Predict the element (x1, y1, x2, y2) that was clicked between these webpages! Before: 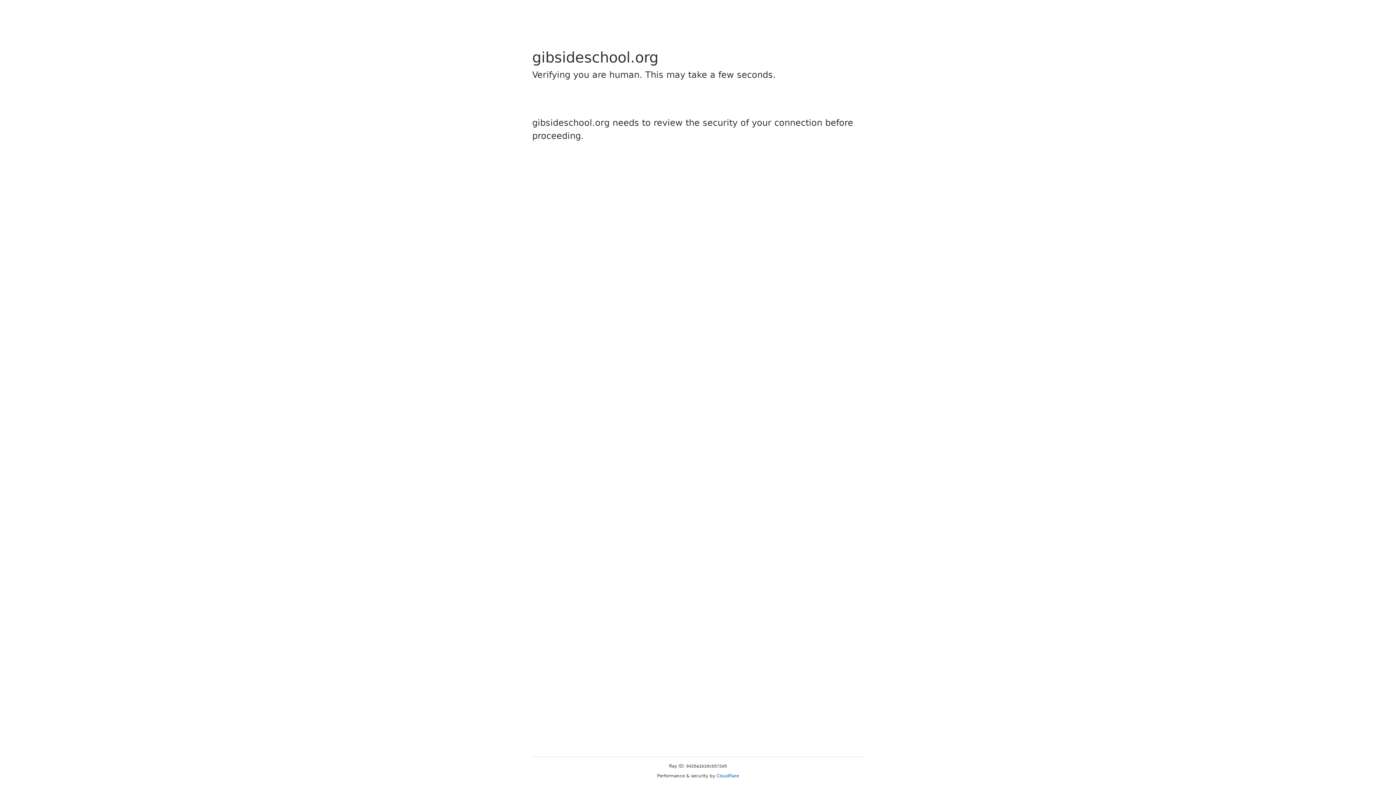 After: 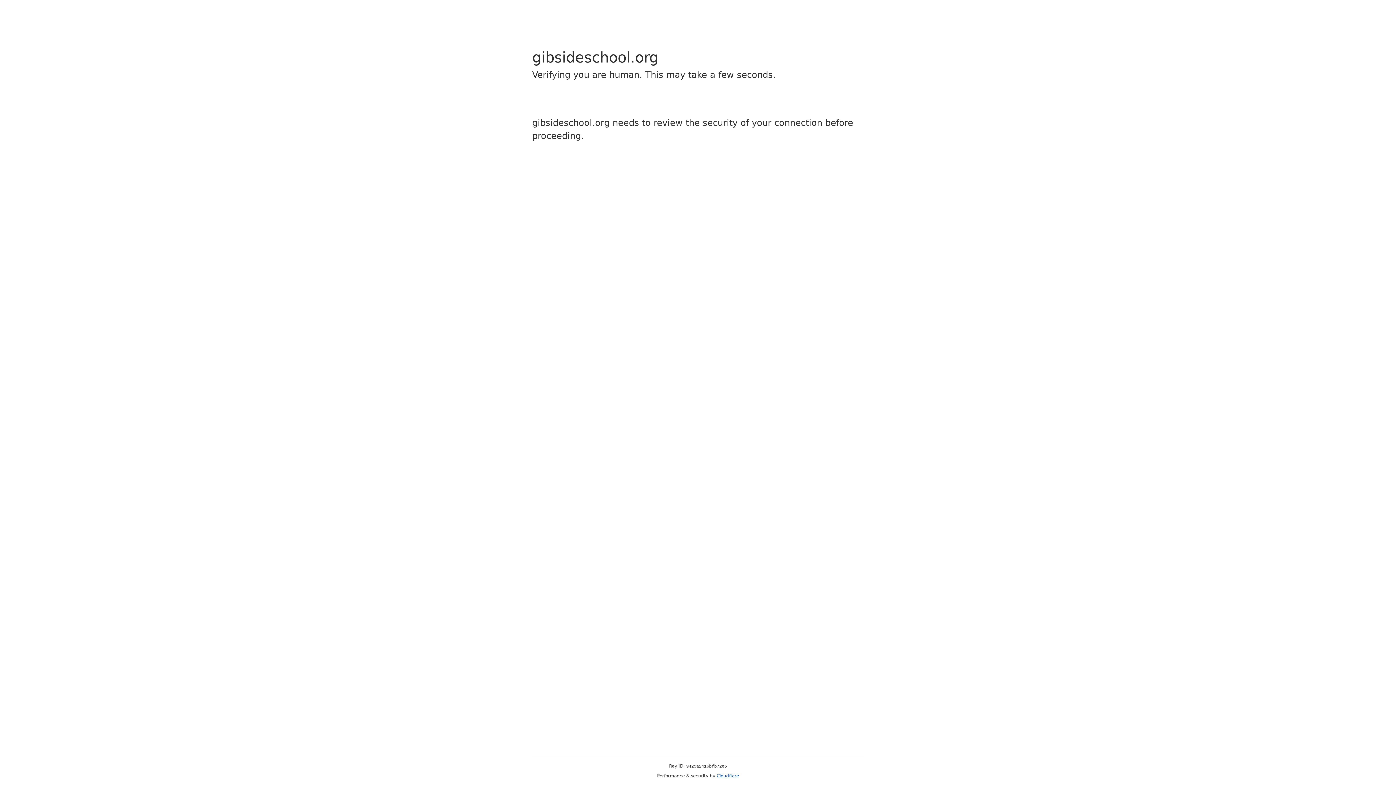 Action: bbox: (716, 773, 739, 778) label: Cloudflare